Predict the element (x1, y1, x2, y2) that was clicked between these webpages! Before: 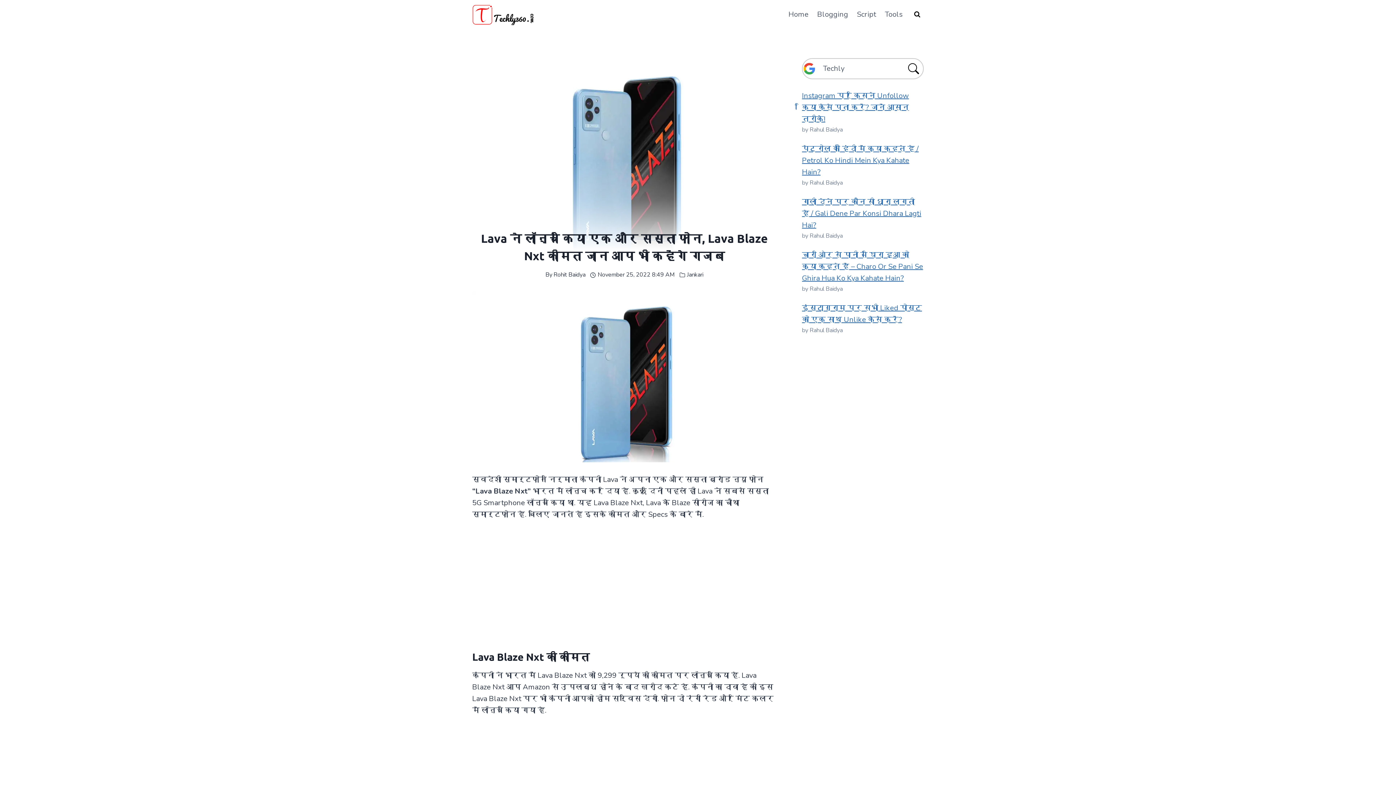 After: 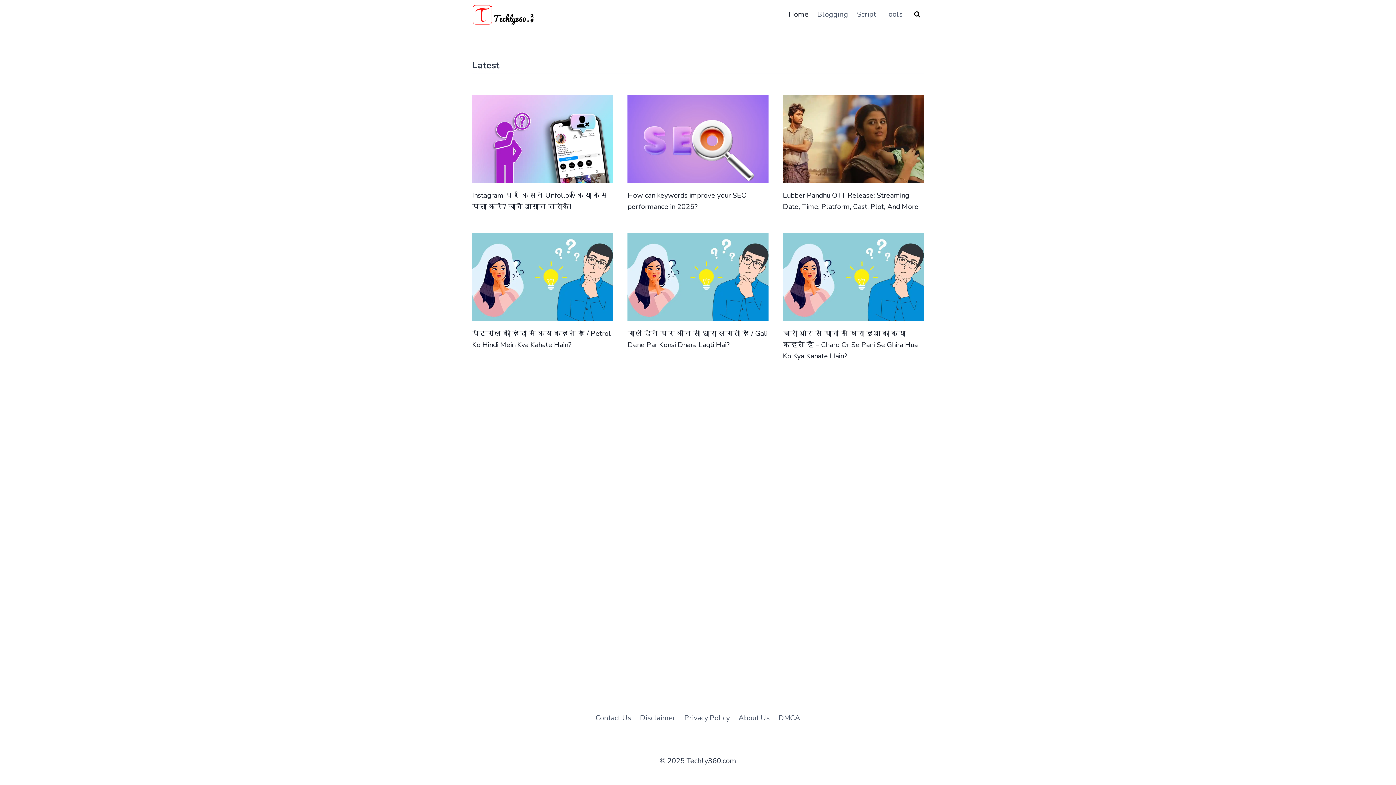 Action: label: Home bbox: (784, 4, 813, 24)